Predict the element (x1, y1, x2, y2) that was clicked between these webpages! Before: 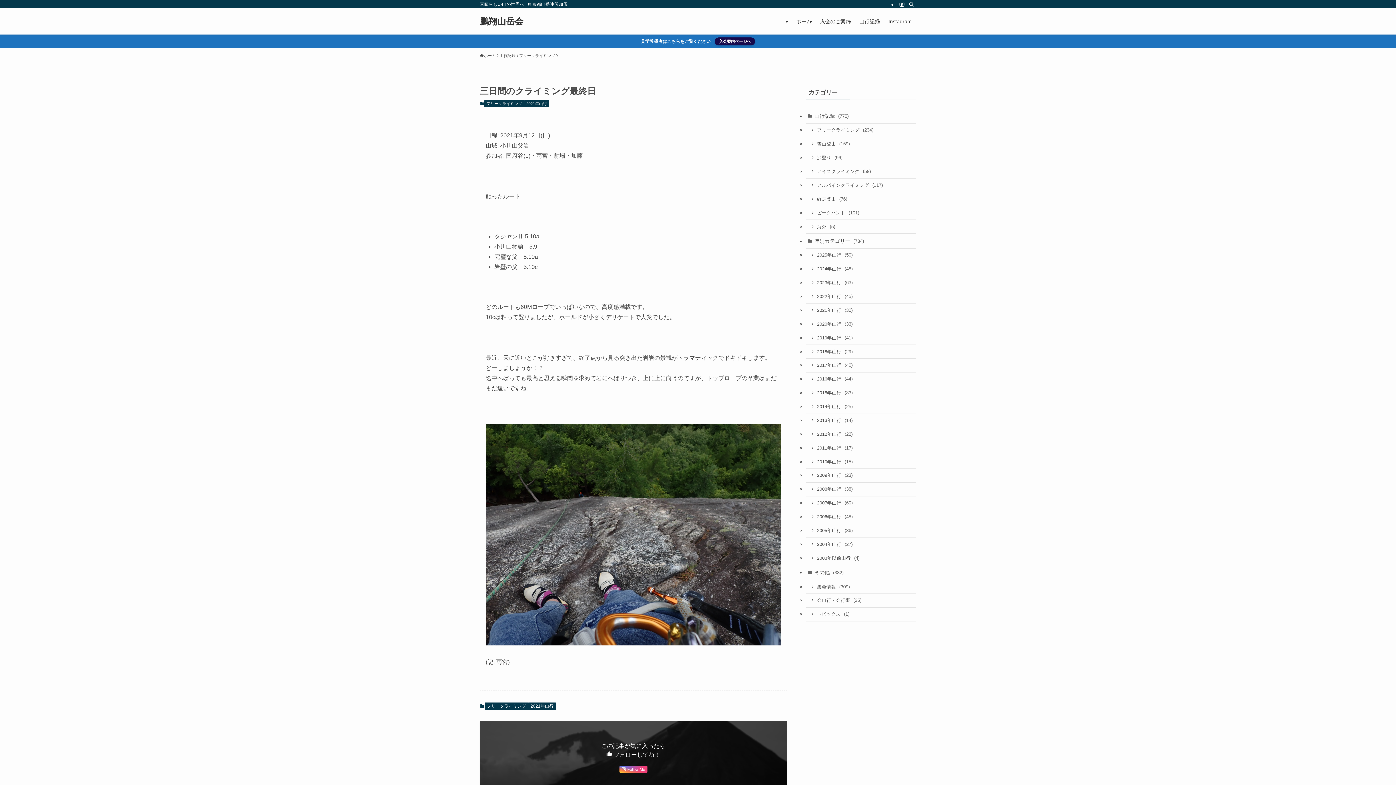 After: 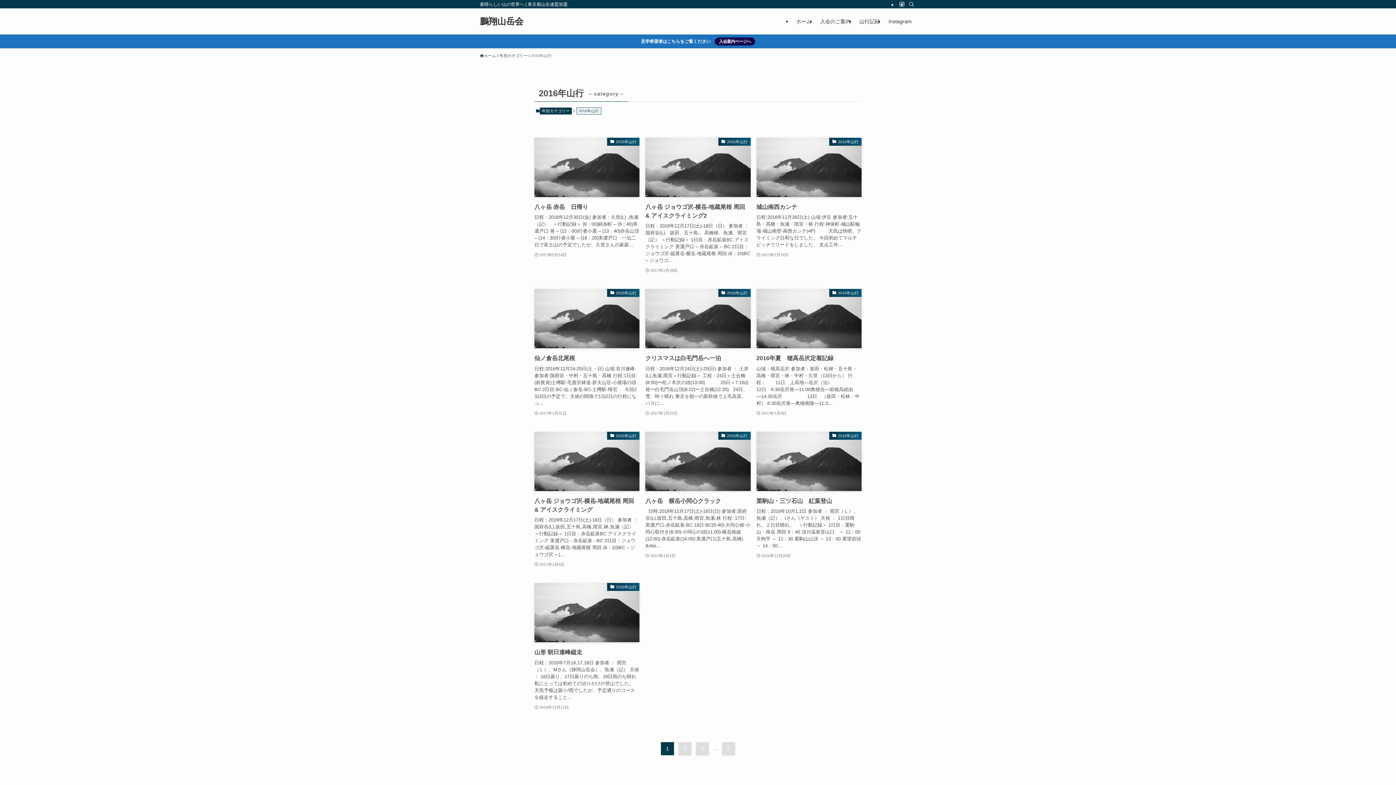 Action: label: 2016年山行 (44) bbox: (805, 372, 916, 386)